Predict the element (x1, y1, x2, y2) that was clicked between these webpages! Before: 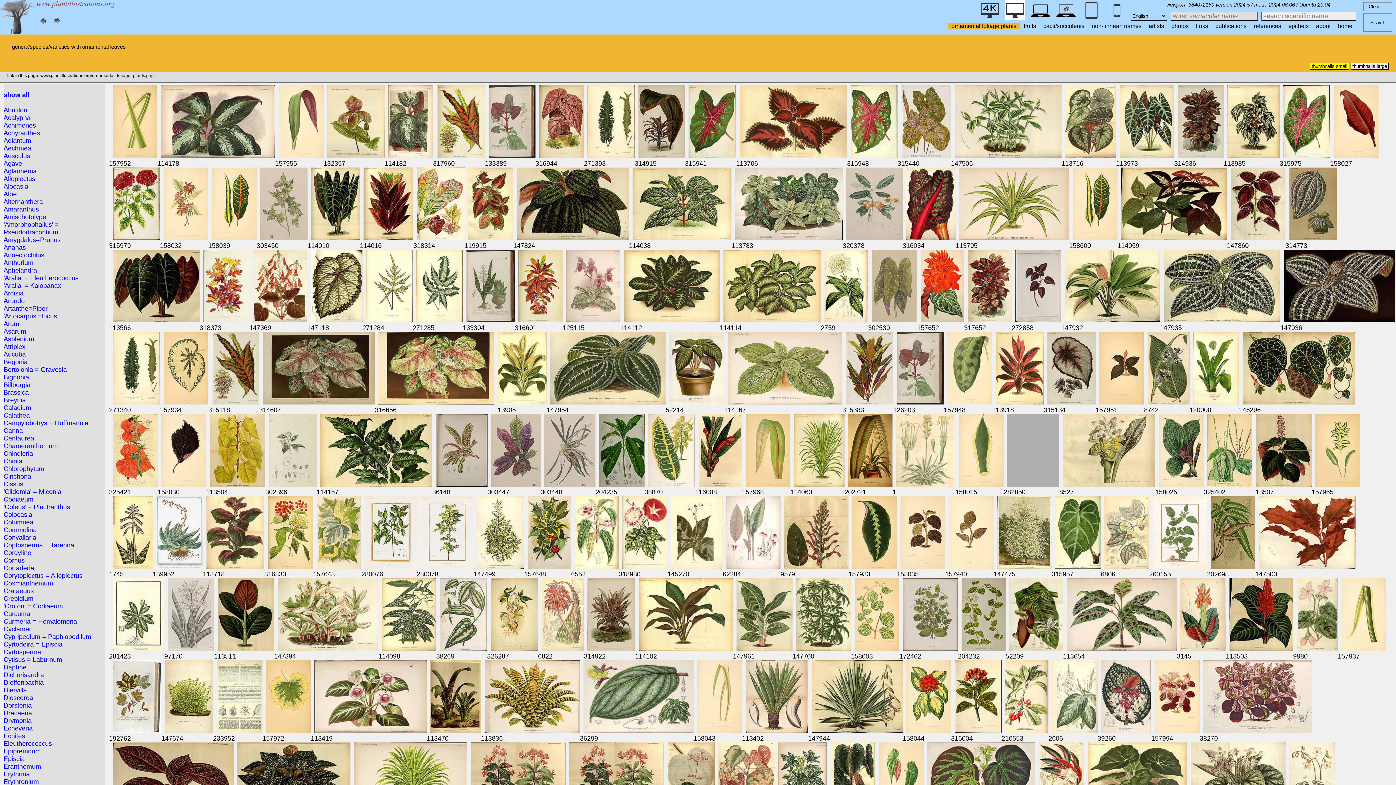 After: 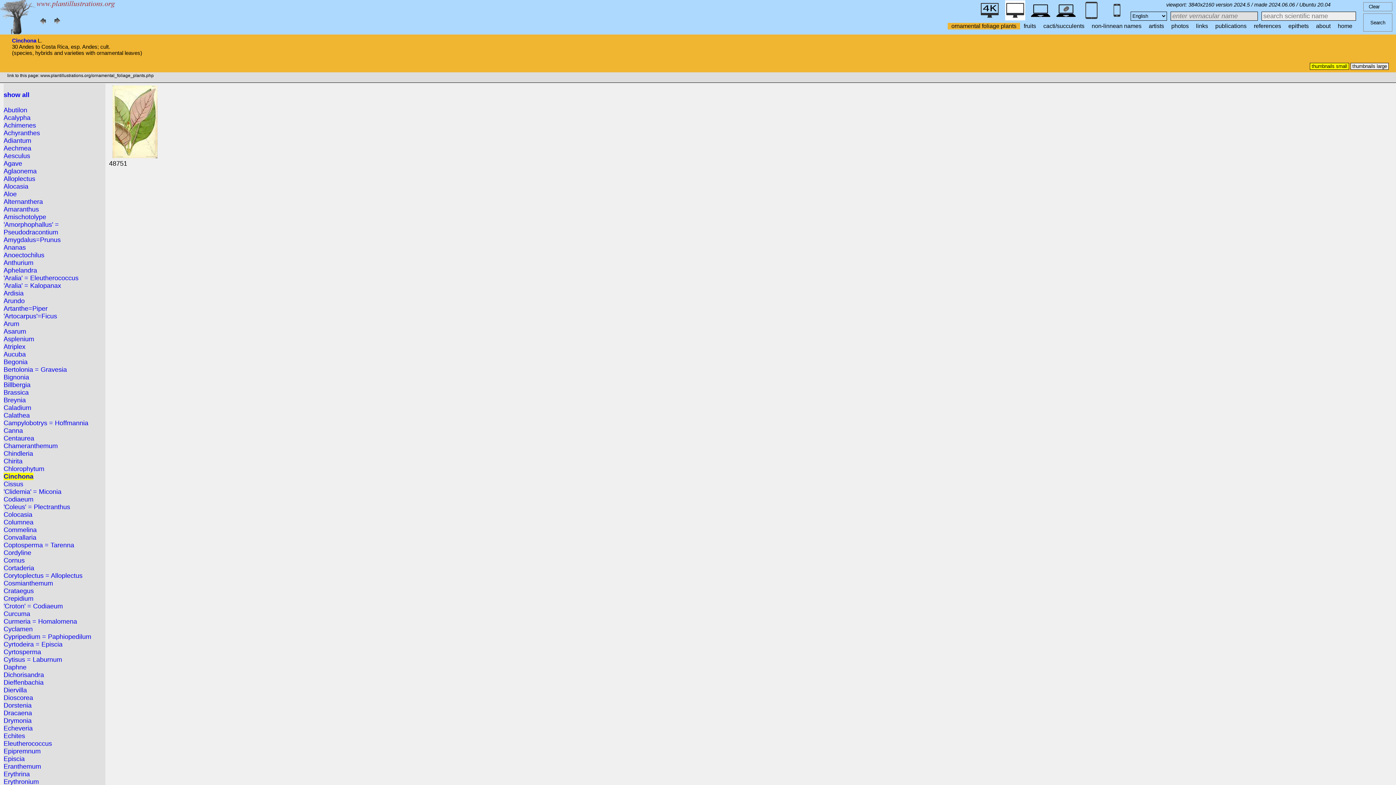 Action: label: Cinchona bbox: (3, 473, 31, 480)